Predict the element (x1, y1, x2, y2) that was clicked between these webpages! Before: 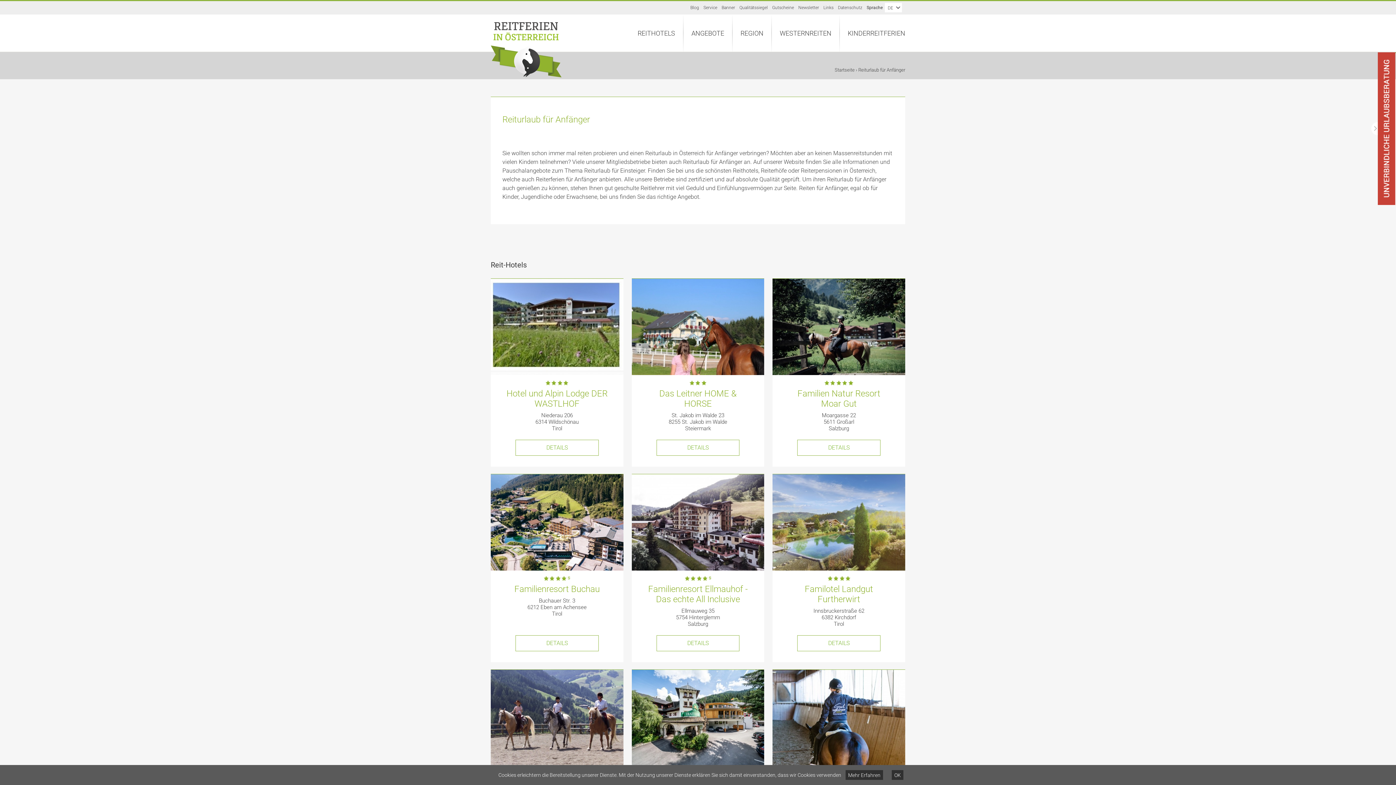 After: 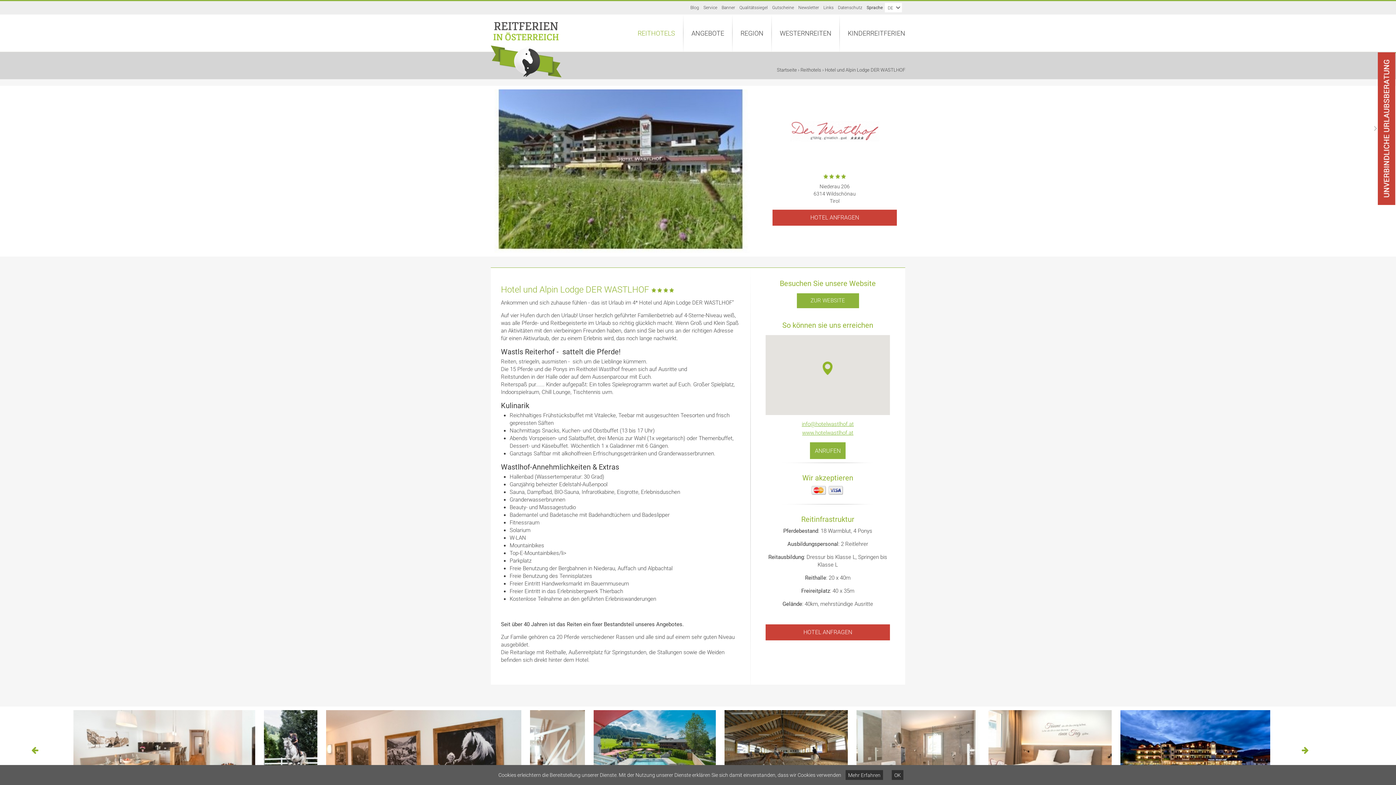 Action: bbox: (490, 369, 623, 376)